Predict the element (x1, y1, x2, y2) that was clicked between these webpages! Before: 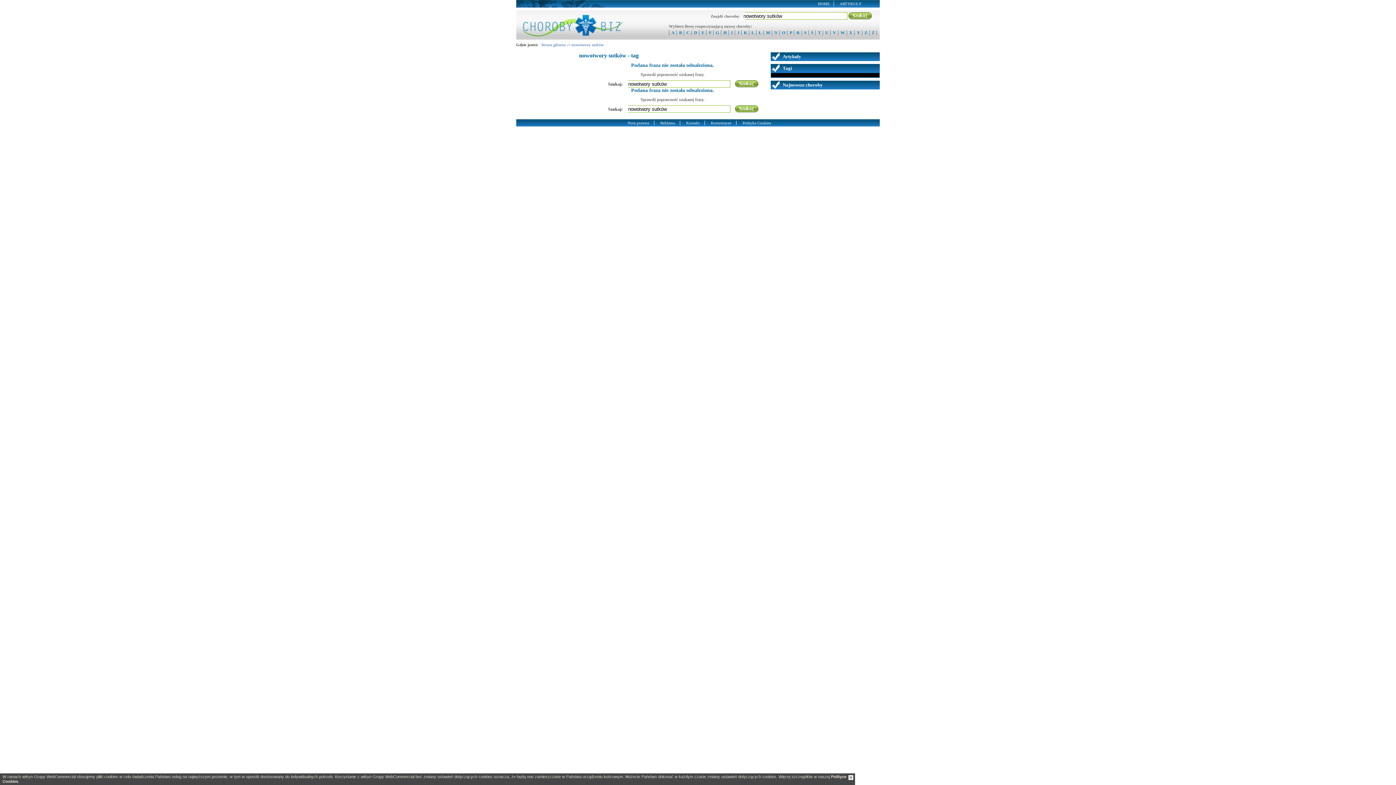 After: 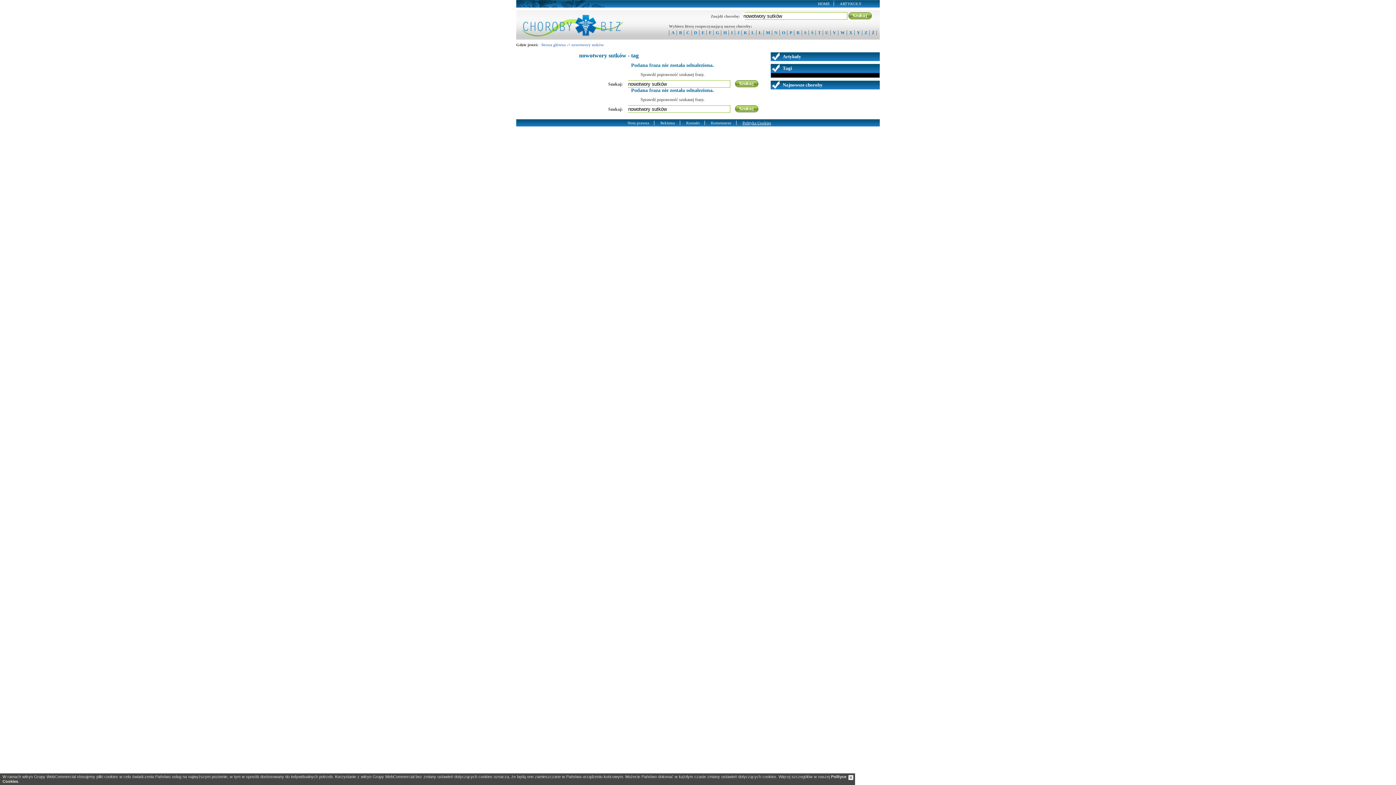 Action: bbox: (742, 120, 771, 125) label: Polityka Cookies